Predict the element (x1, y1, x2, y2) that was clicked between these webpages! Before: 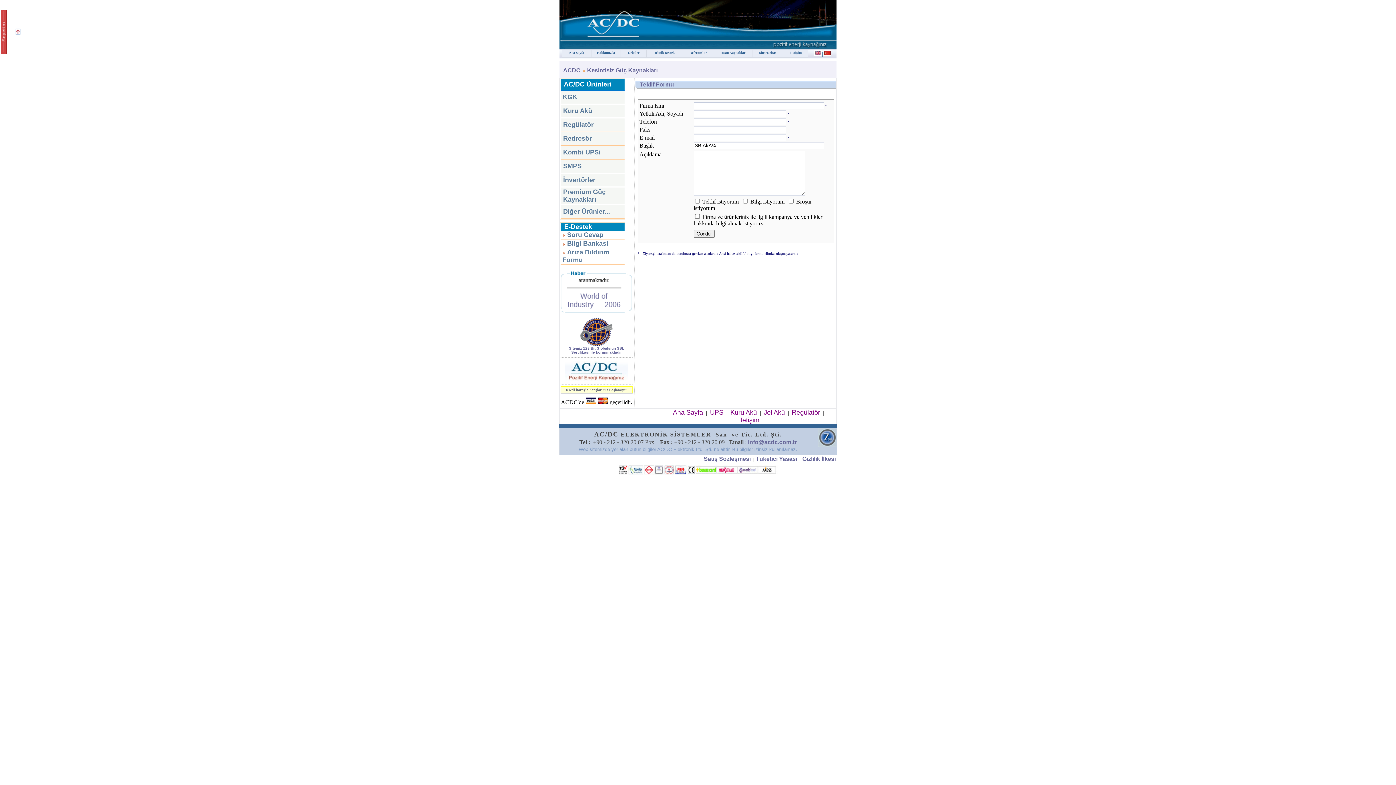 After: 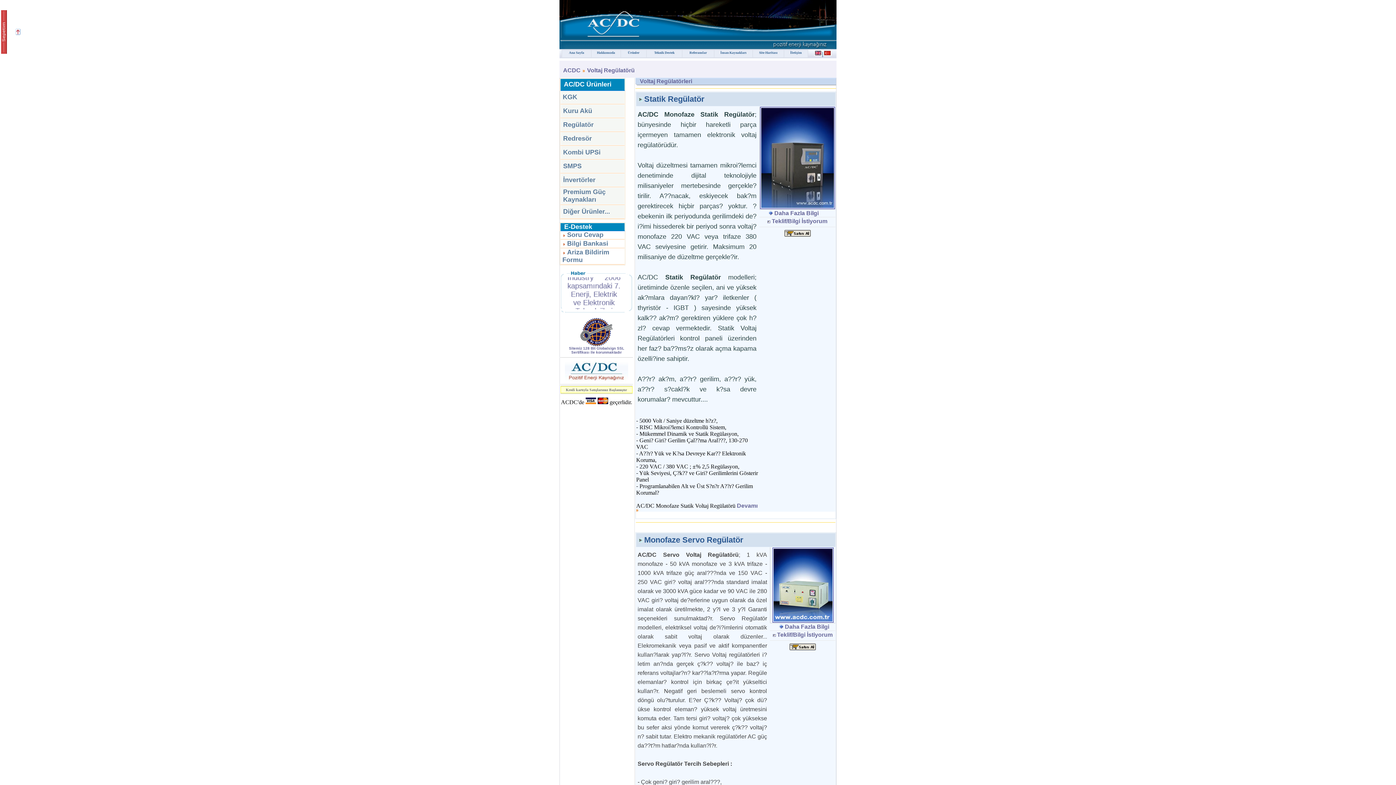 Action: label: Regülatör bbox: (563, 121, 593, 128)